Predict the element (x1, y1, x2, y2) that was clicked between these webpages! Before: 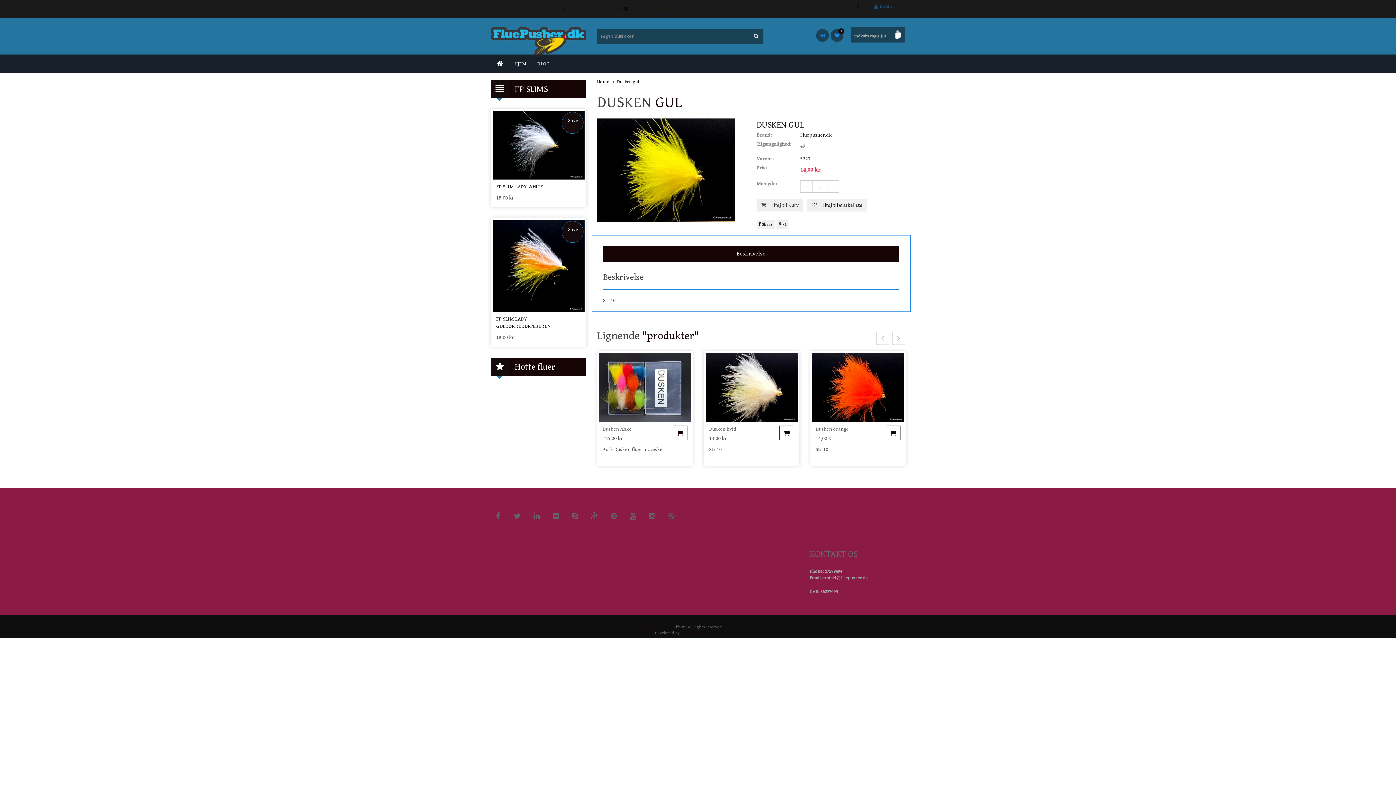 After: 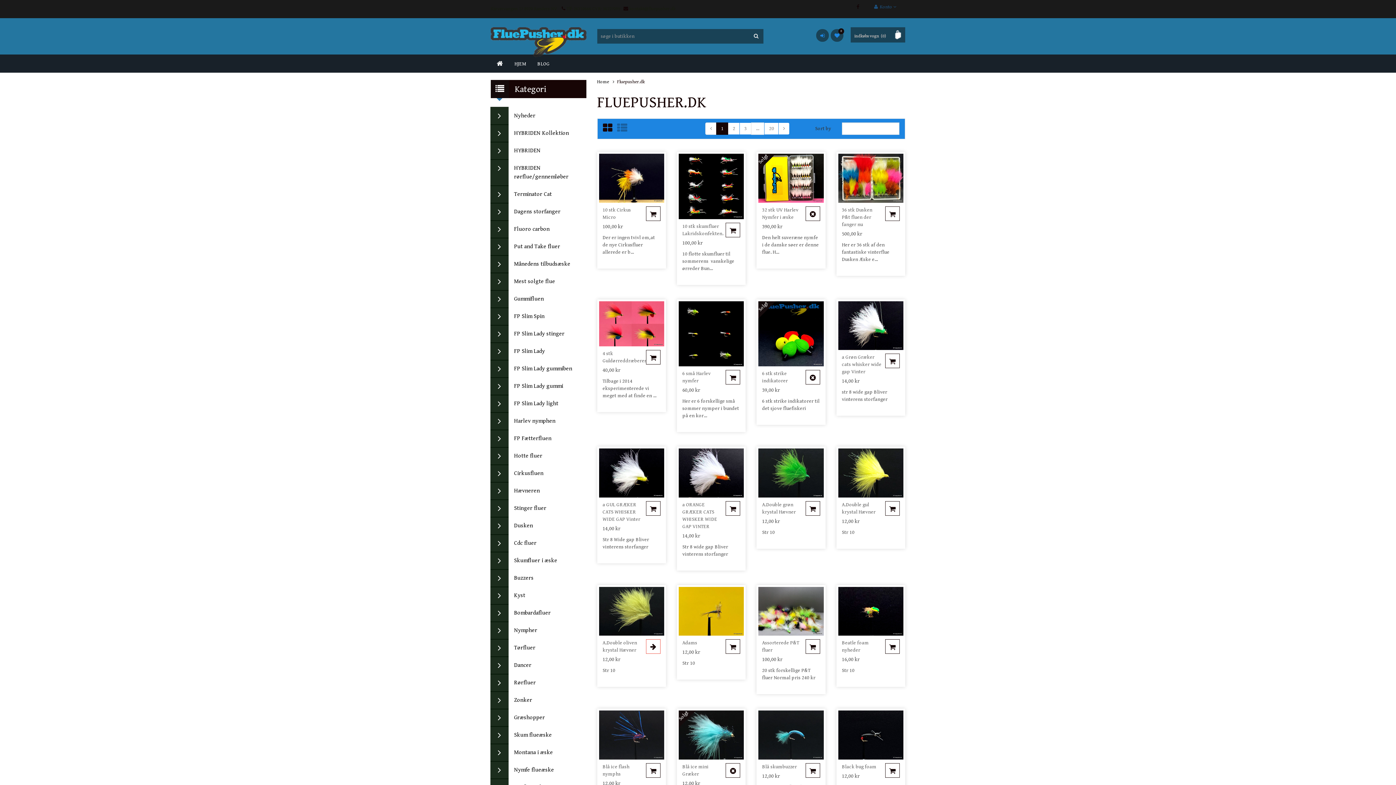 Action: bbox: (800, 132, 832, 138) label: Fluepusher.dk